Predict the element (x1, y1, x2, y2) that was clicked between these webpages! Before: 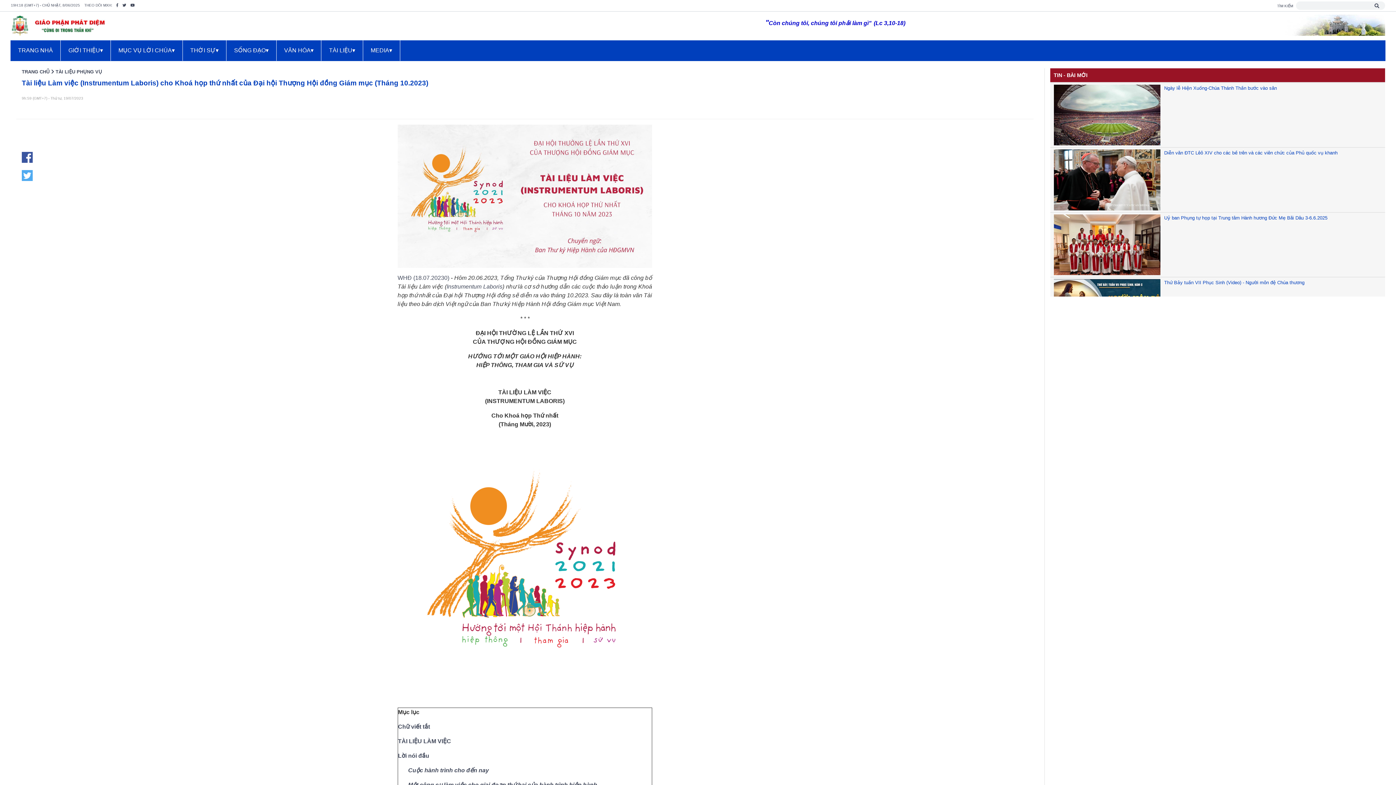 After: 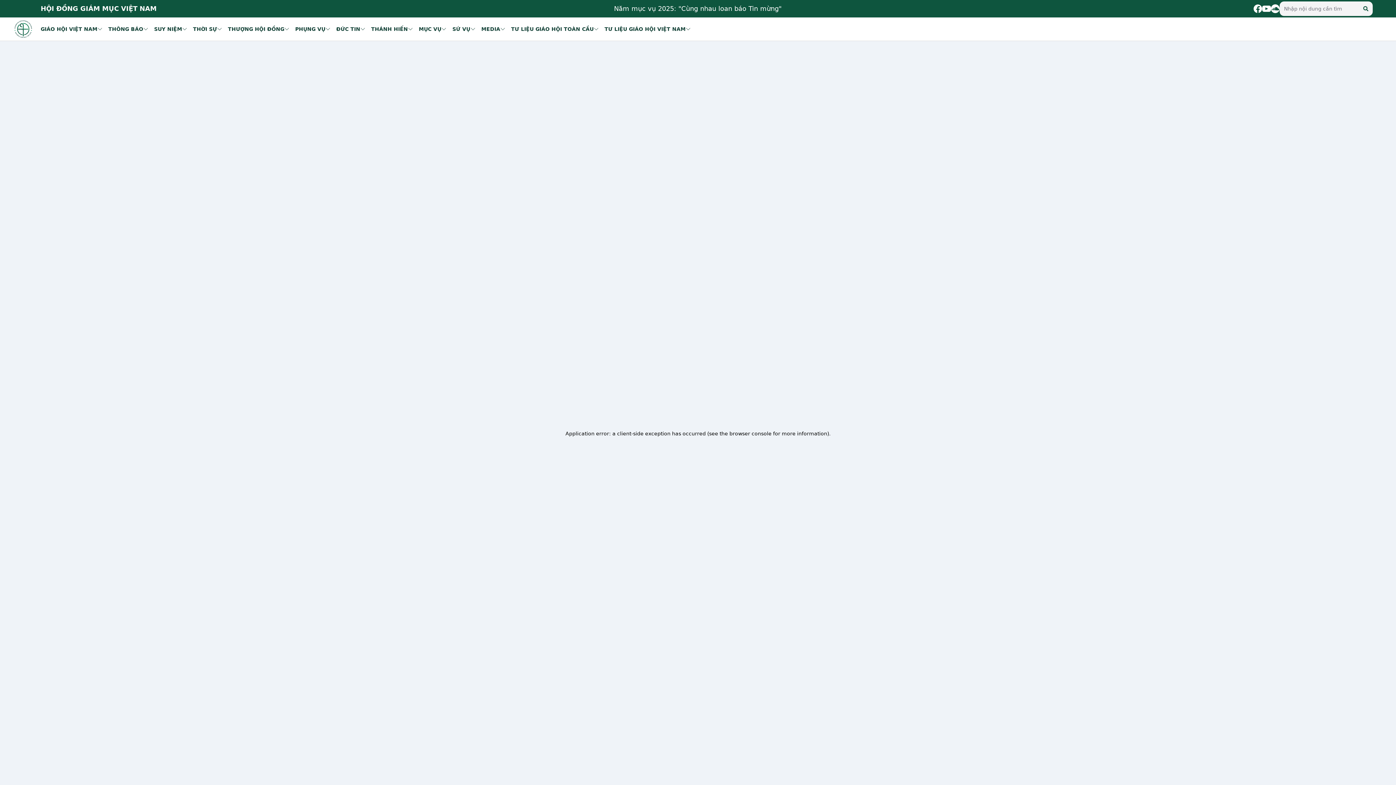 Action: bbox: (408, 782, 597, 788) label: Một công cụ làm việc cho giai đoạn thứ hai của hành trình hiệp hành